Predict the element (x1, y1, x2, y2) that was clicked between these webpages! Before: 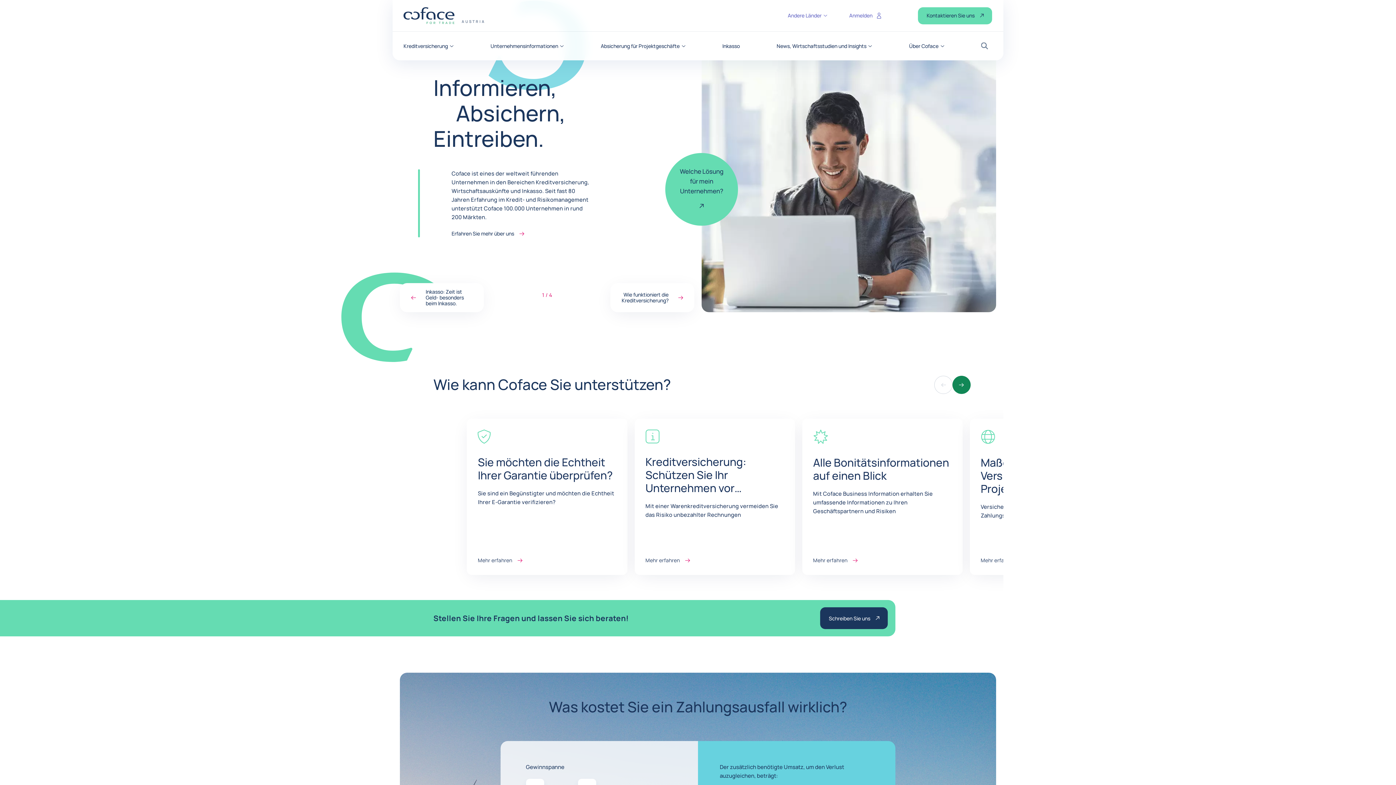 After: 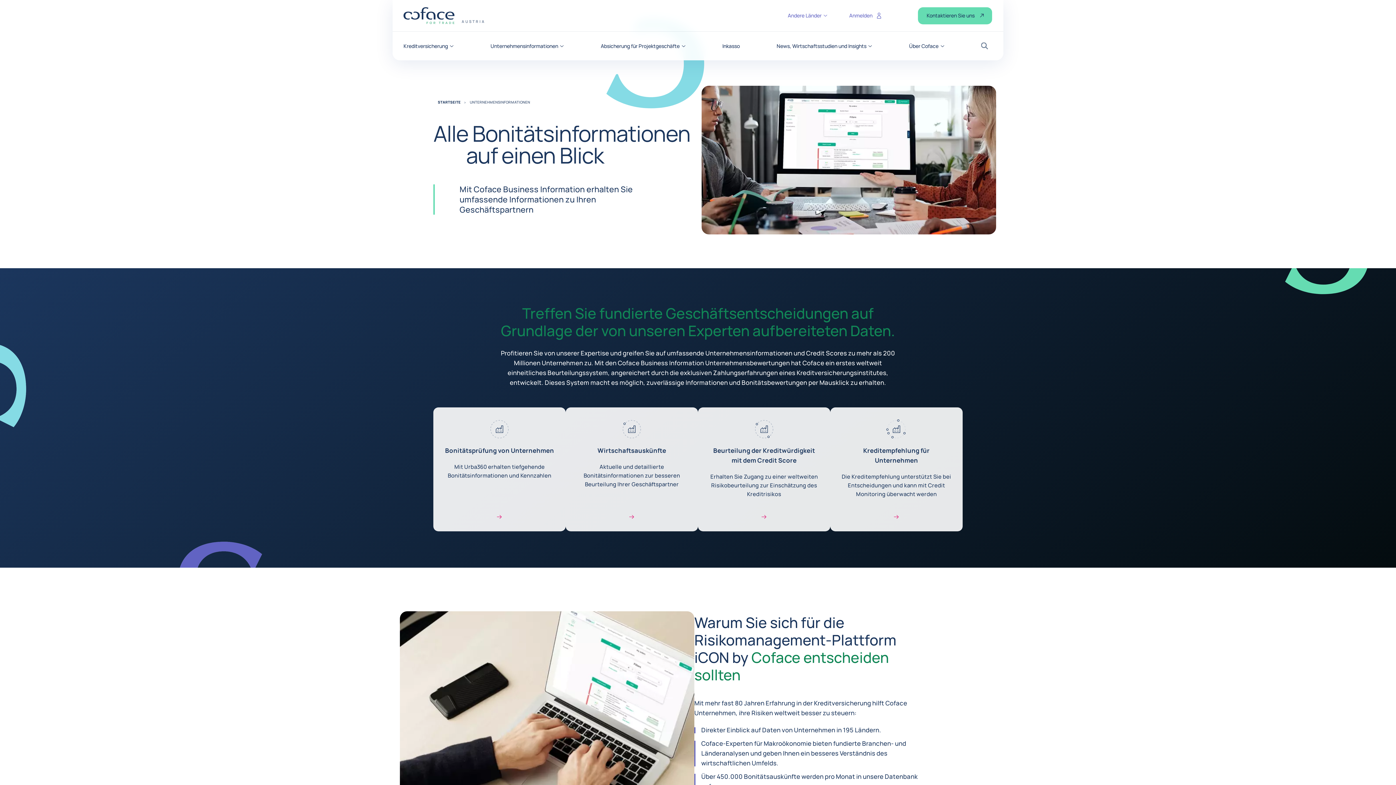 Action: bbox: (490, 43, 564, 48) label: Unternehmensinformationen